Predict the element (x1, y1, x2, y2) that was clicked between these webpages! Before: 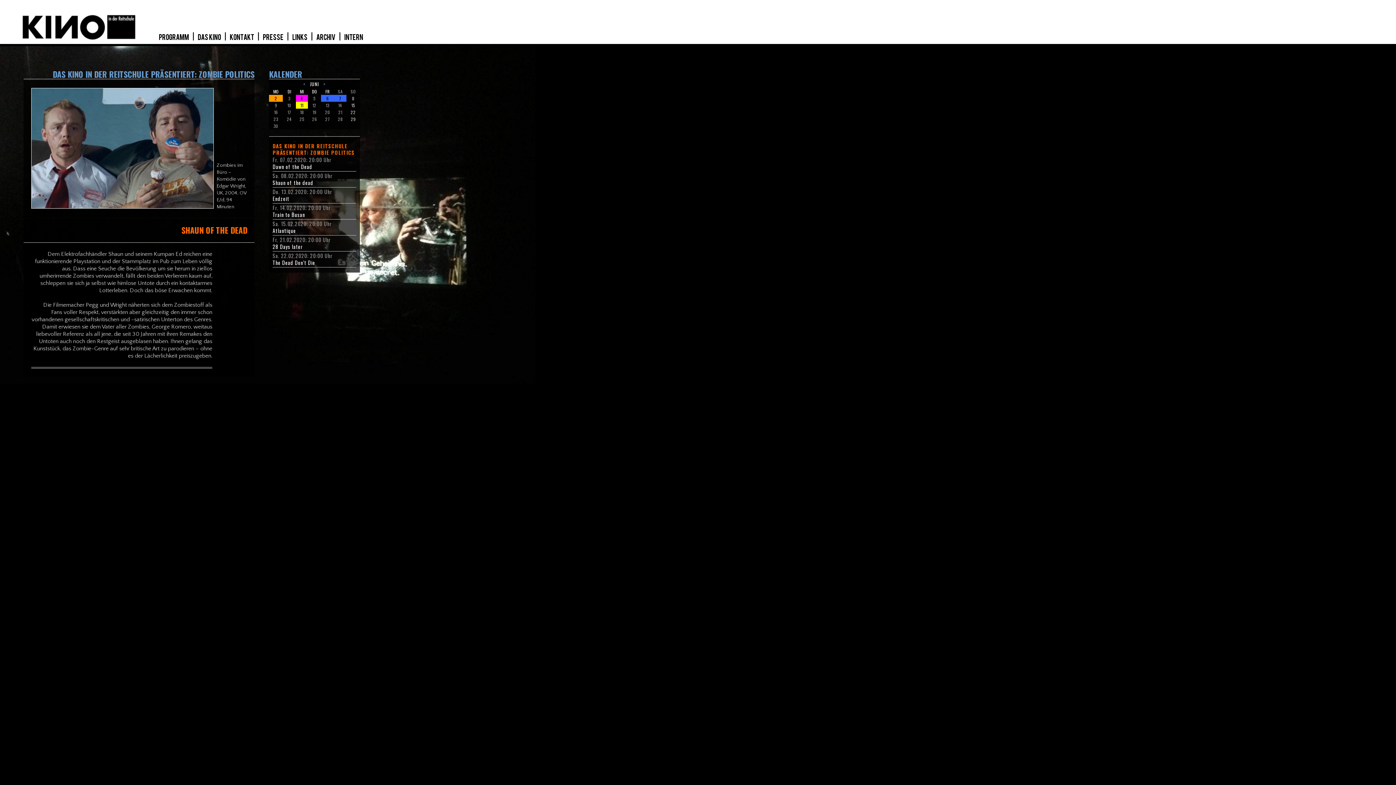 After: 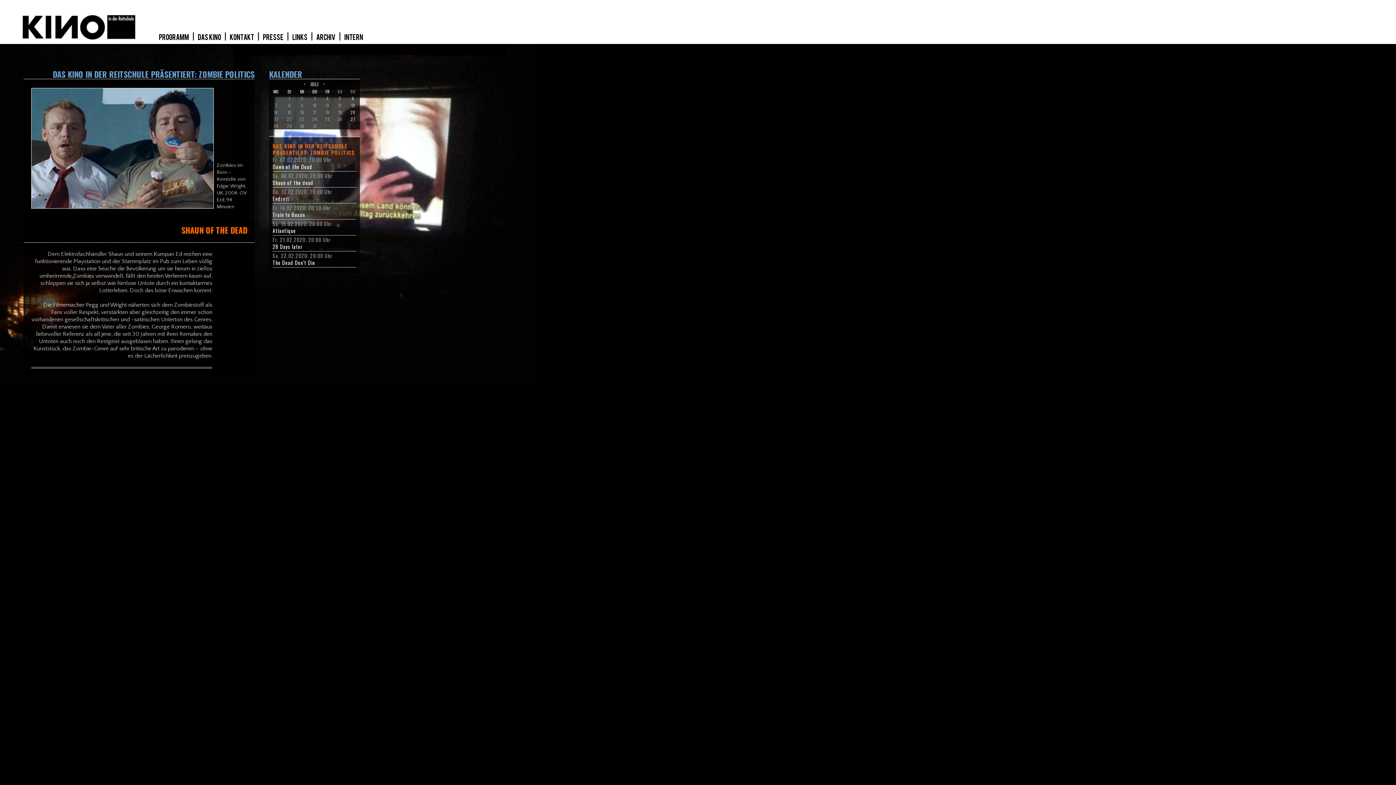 Action: label:   >   bbox: (320, 80, 328, 87)